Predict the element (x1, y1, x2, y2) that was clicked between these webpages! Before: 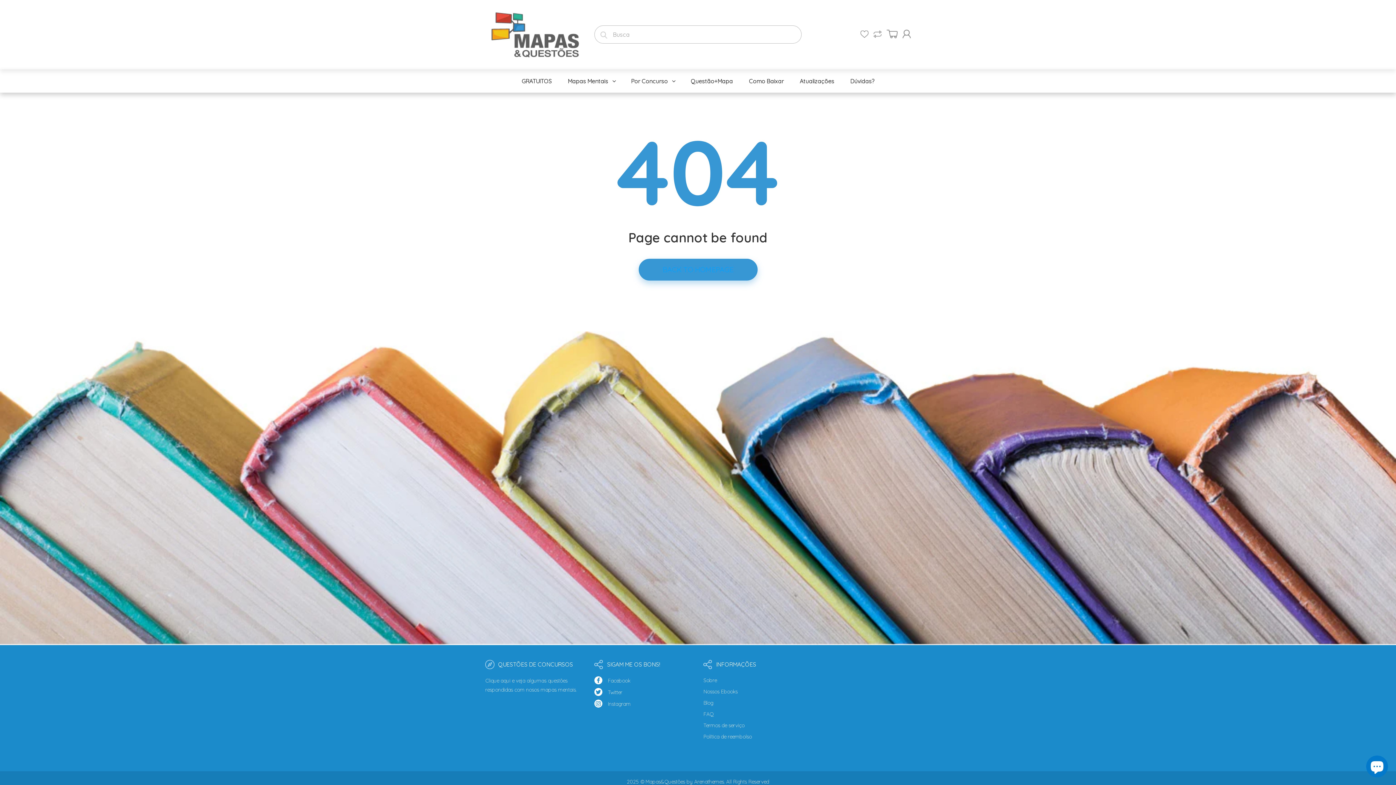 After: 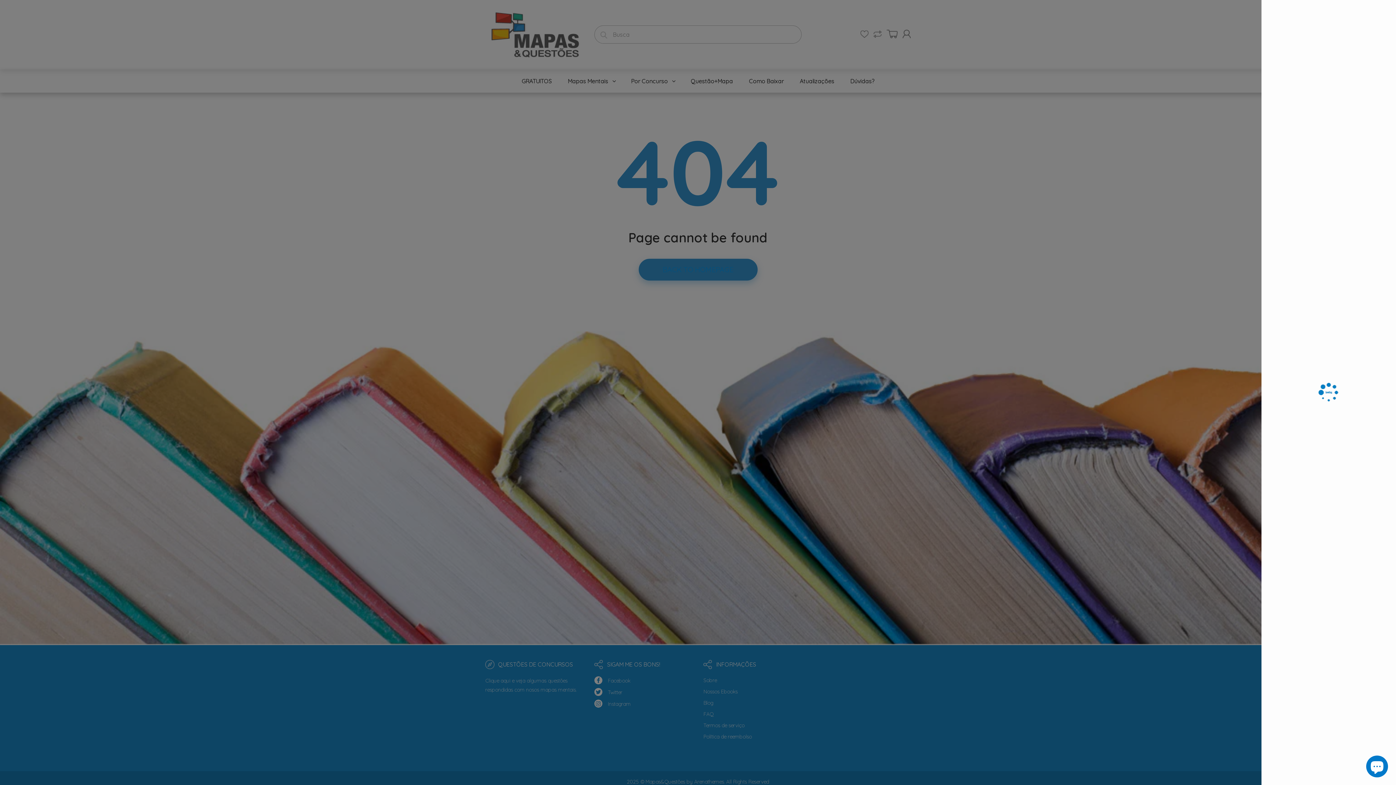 Action: bbox: (886, 29, 897, 38)